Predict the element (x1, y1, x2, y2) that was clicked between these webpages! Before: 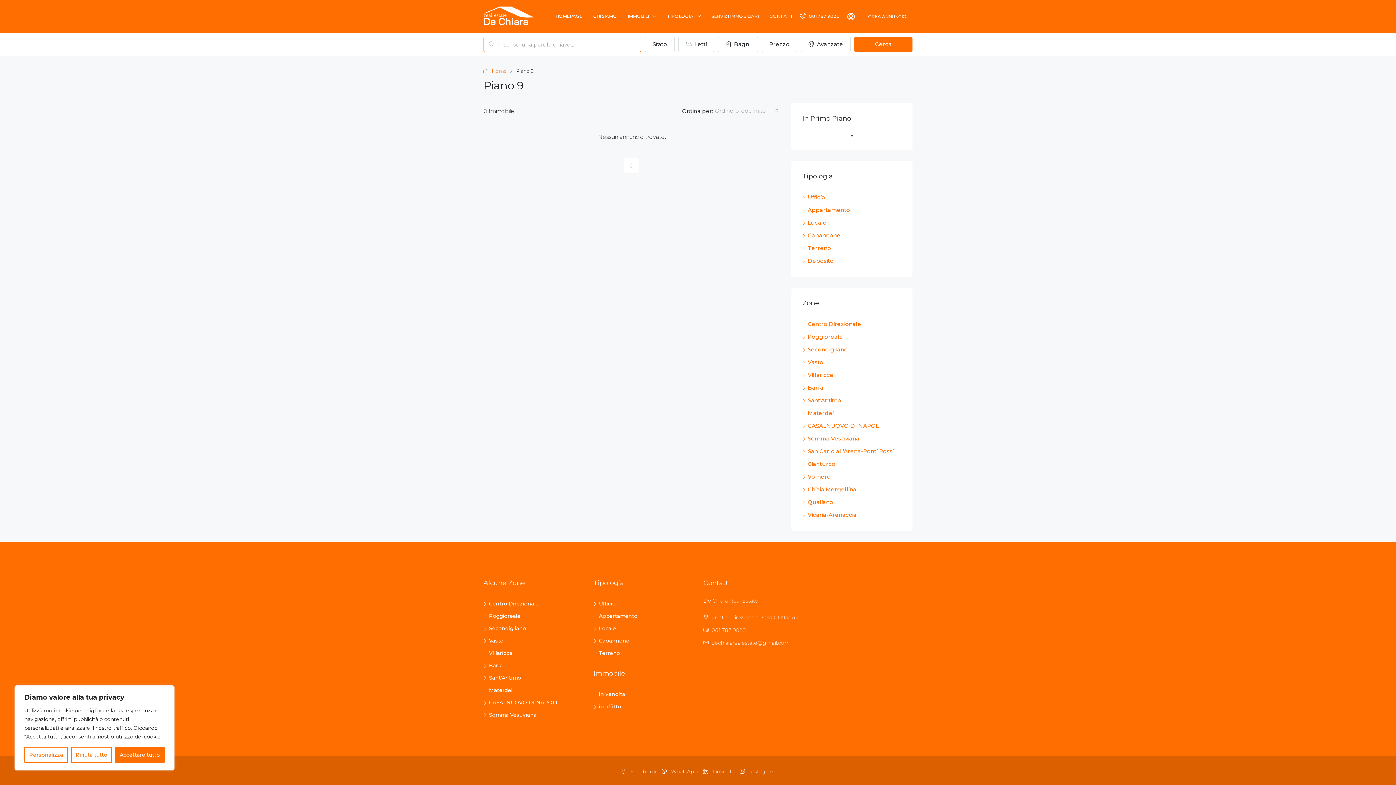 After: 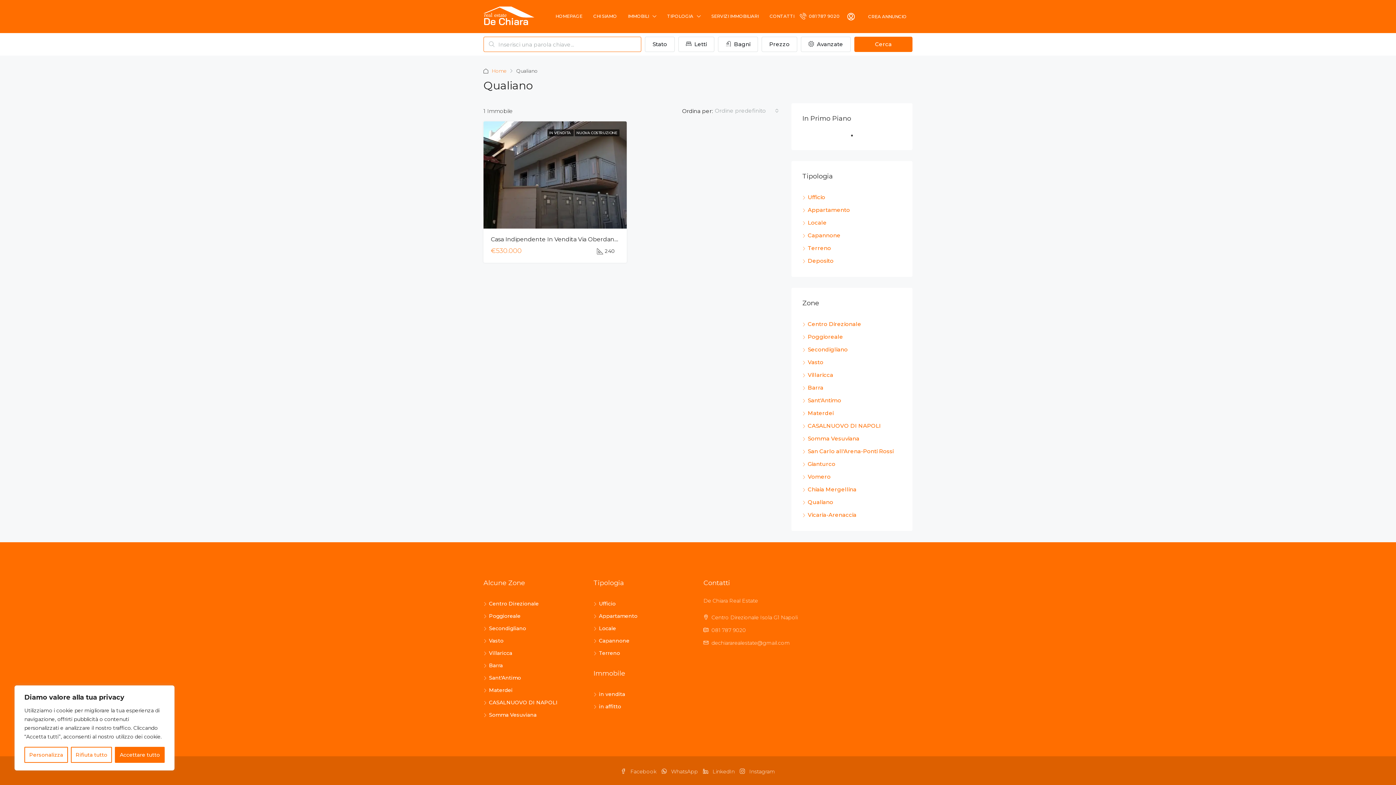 Action: bbox: (802, 498, 833, 505) label: Qualiano